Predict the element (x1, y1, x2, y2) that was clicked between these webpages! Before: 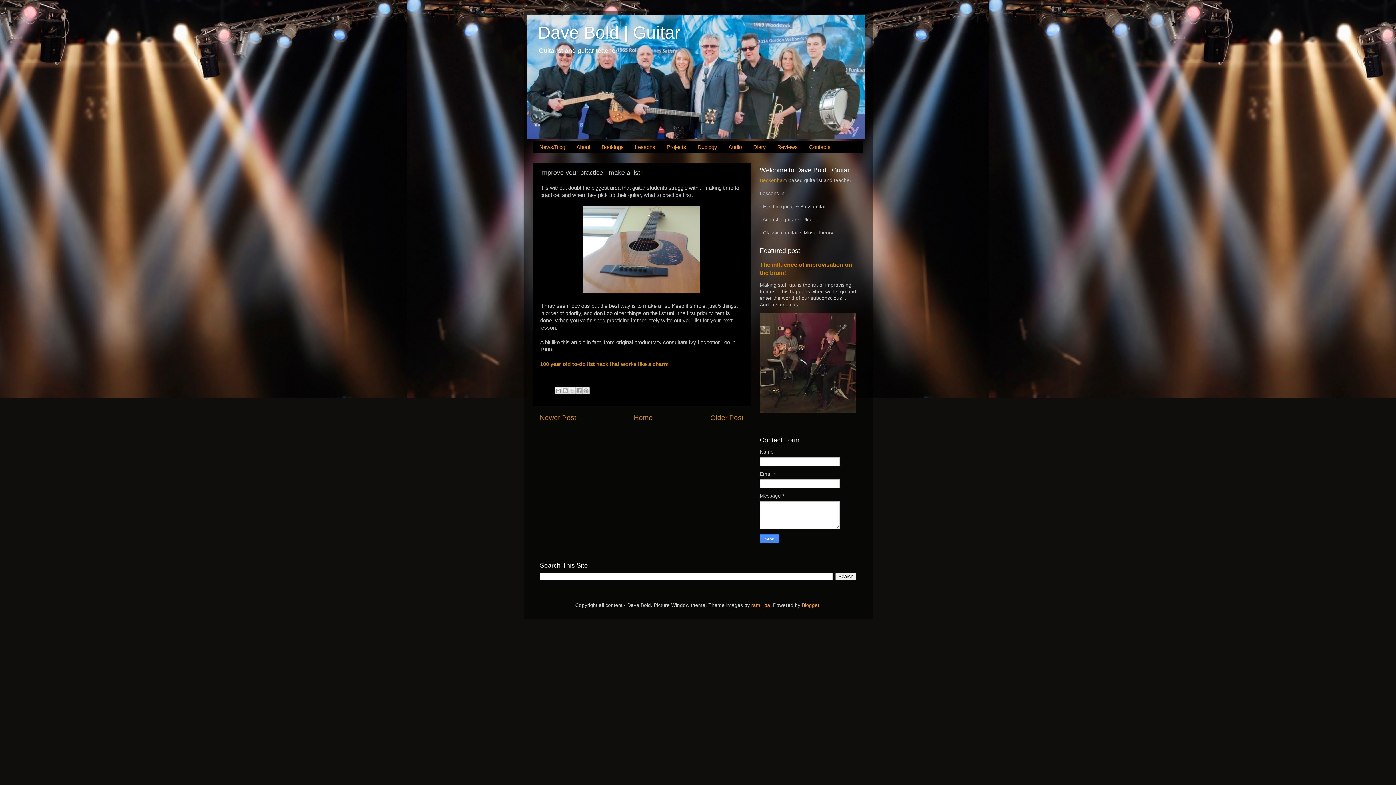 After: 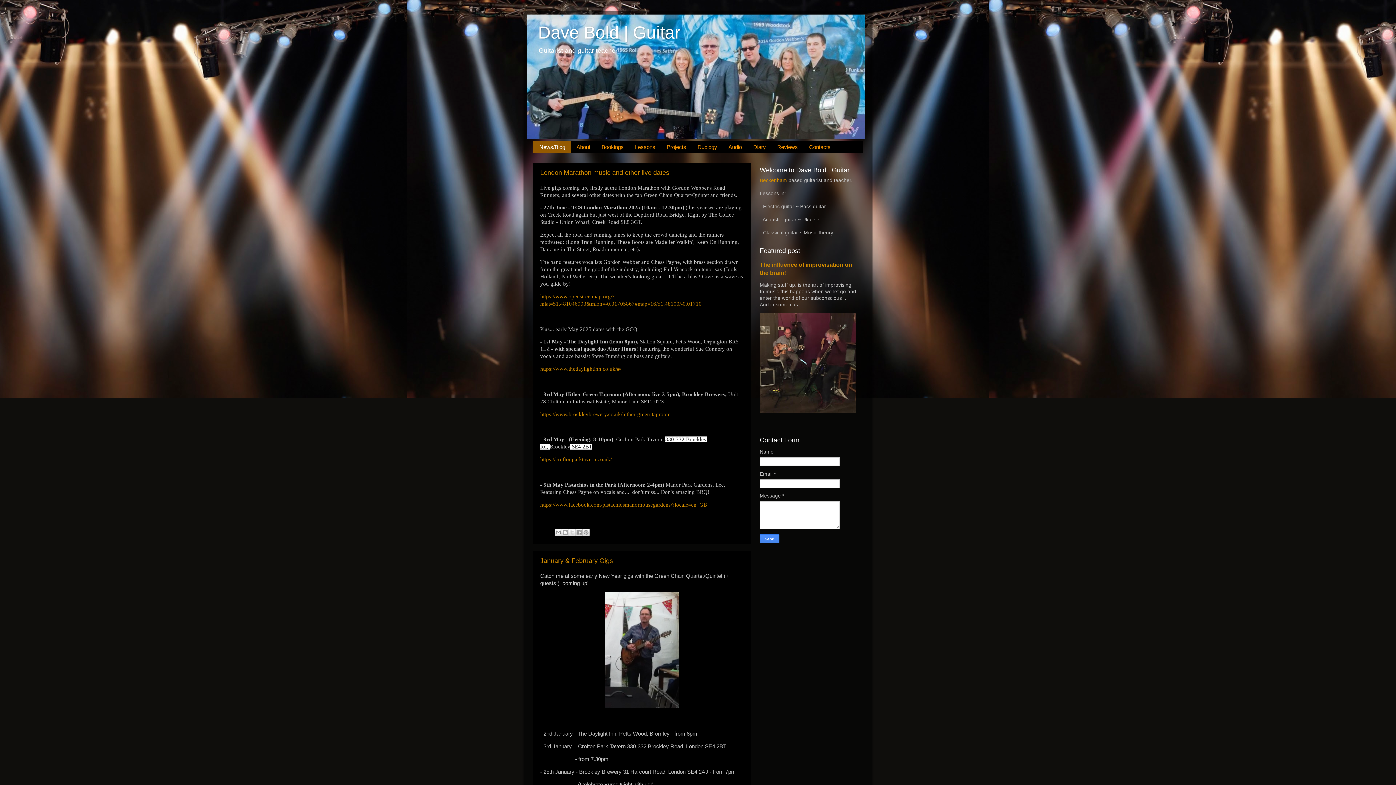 Action: label: Home bbox: (634, 414, 652, 421)